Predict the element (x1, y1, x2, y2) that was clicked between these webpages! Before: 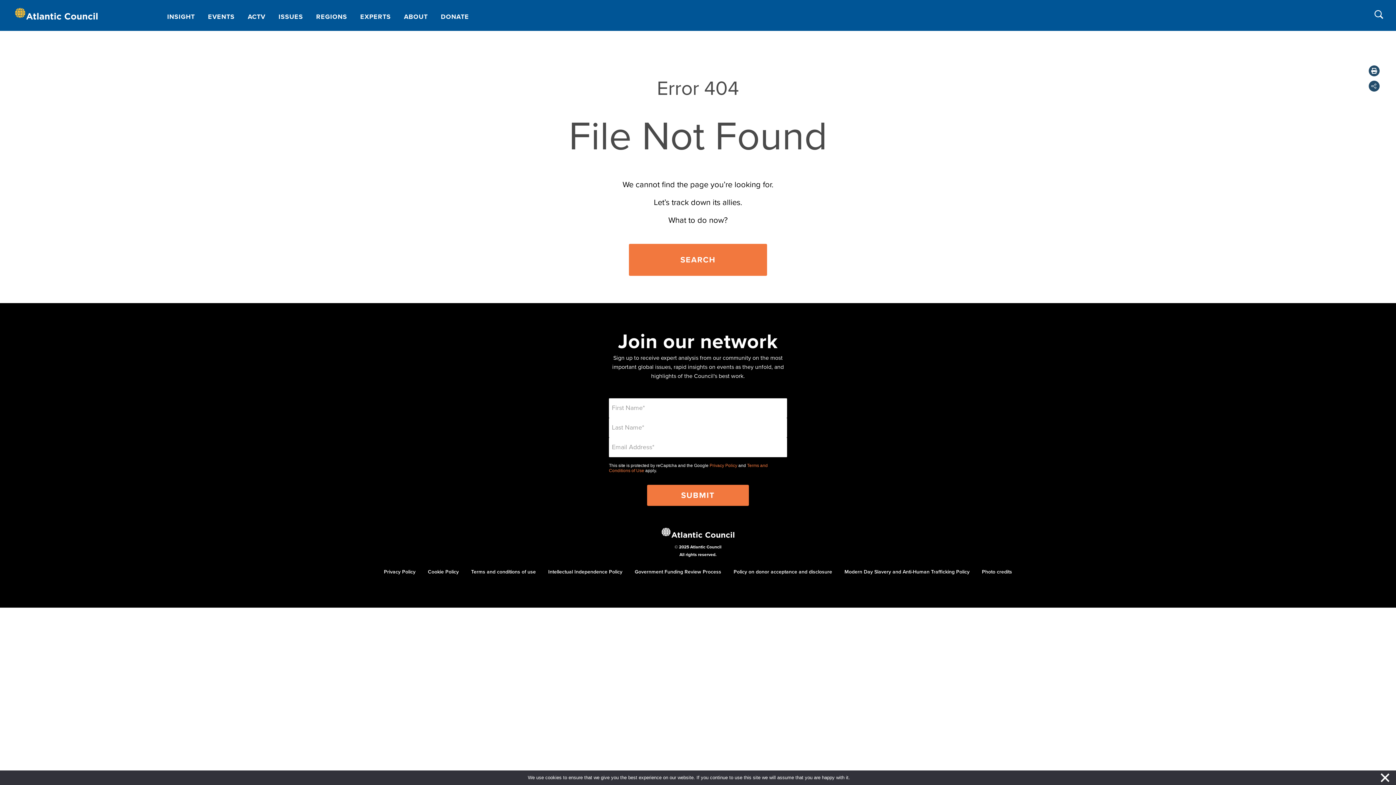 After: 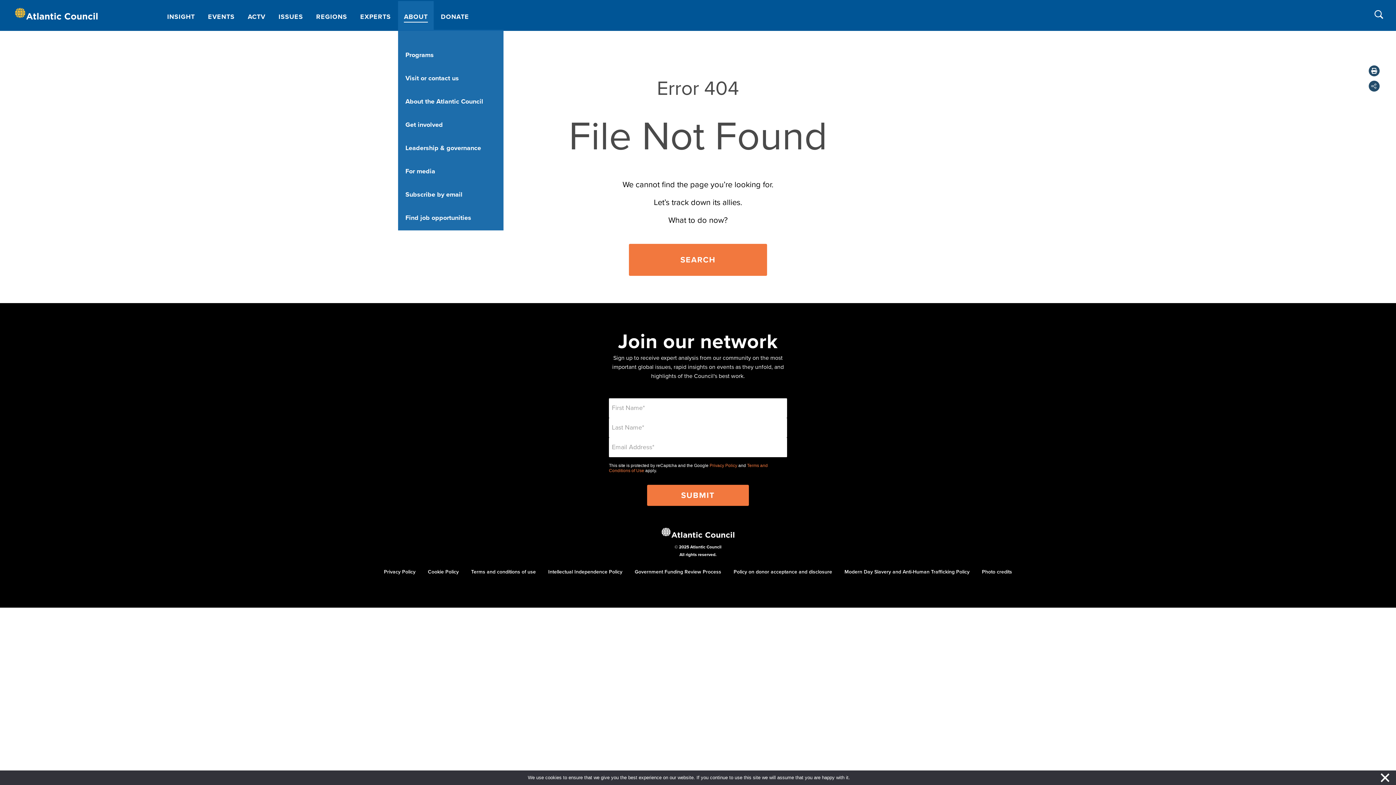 Action: label: ABOUT bbox: (398, 1, 433, 29)